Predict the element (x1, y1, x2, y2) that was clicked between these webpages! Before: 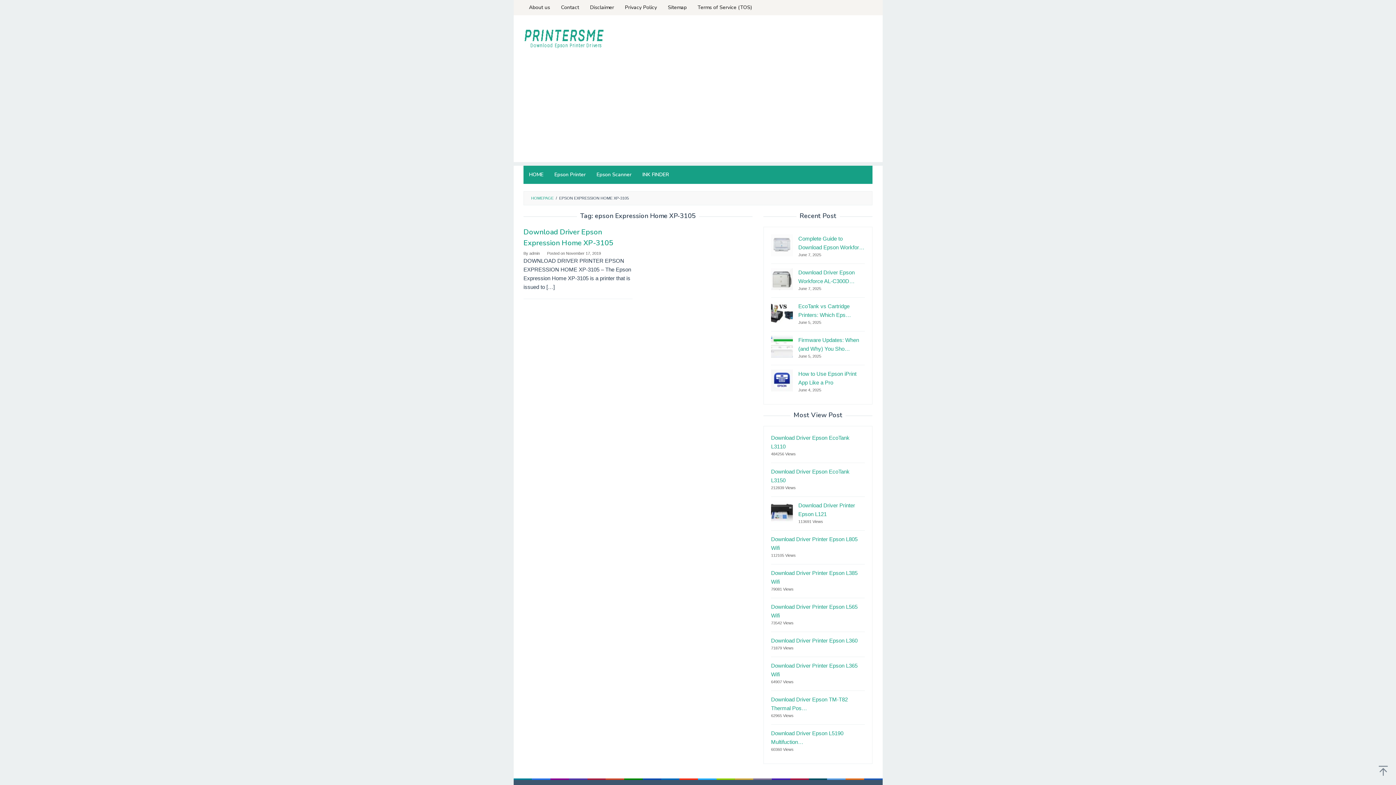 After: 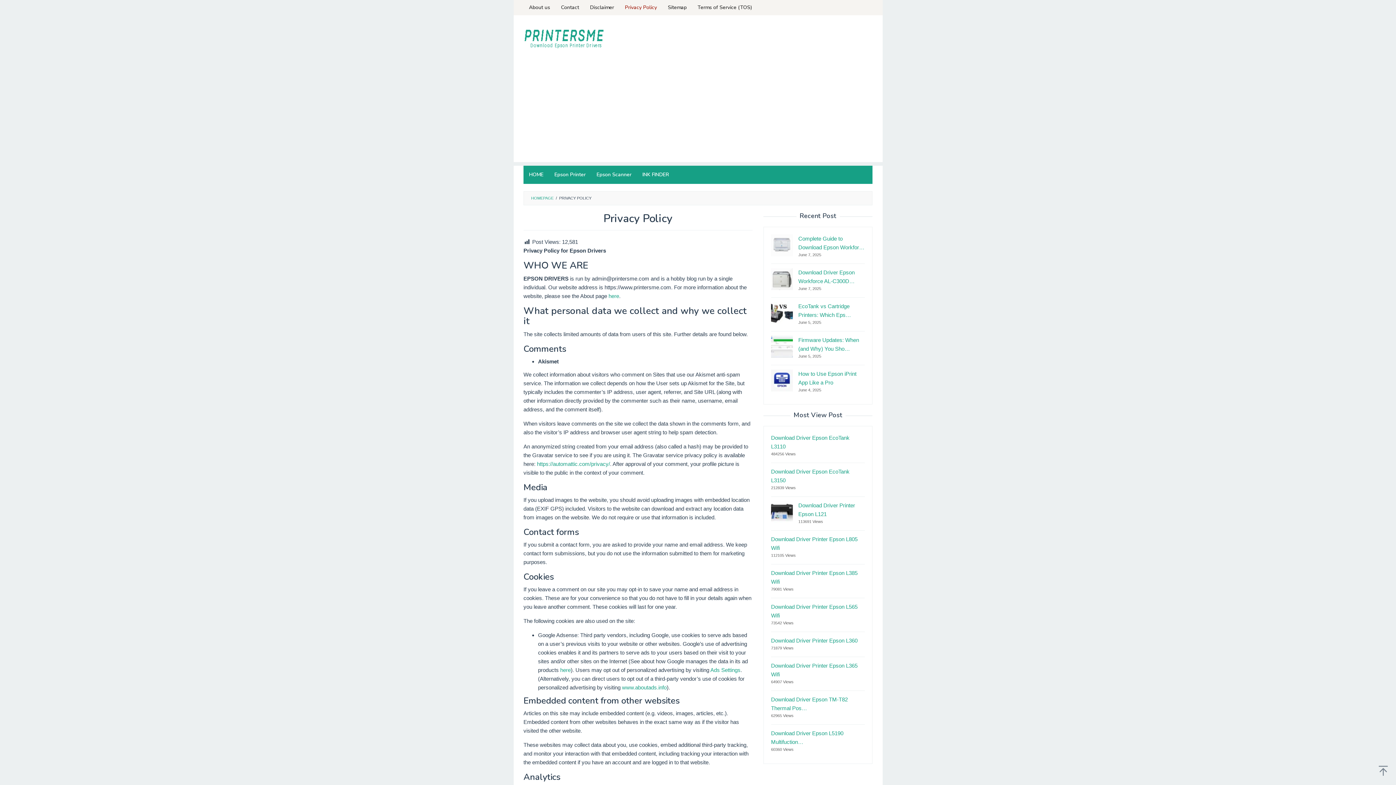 Action: label: Privacy Policy bbox: (619, 0, 662, 15)